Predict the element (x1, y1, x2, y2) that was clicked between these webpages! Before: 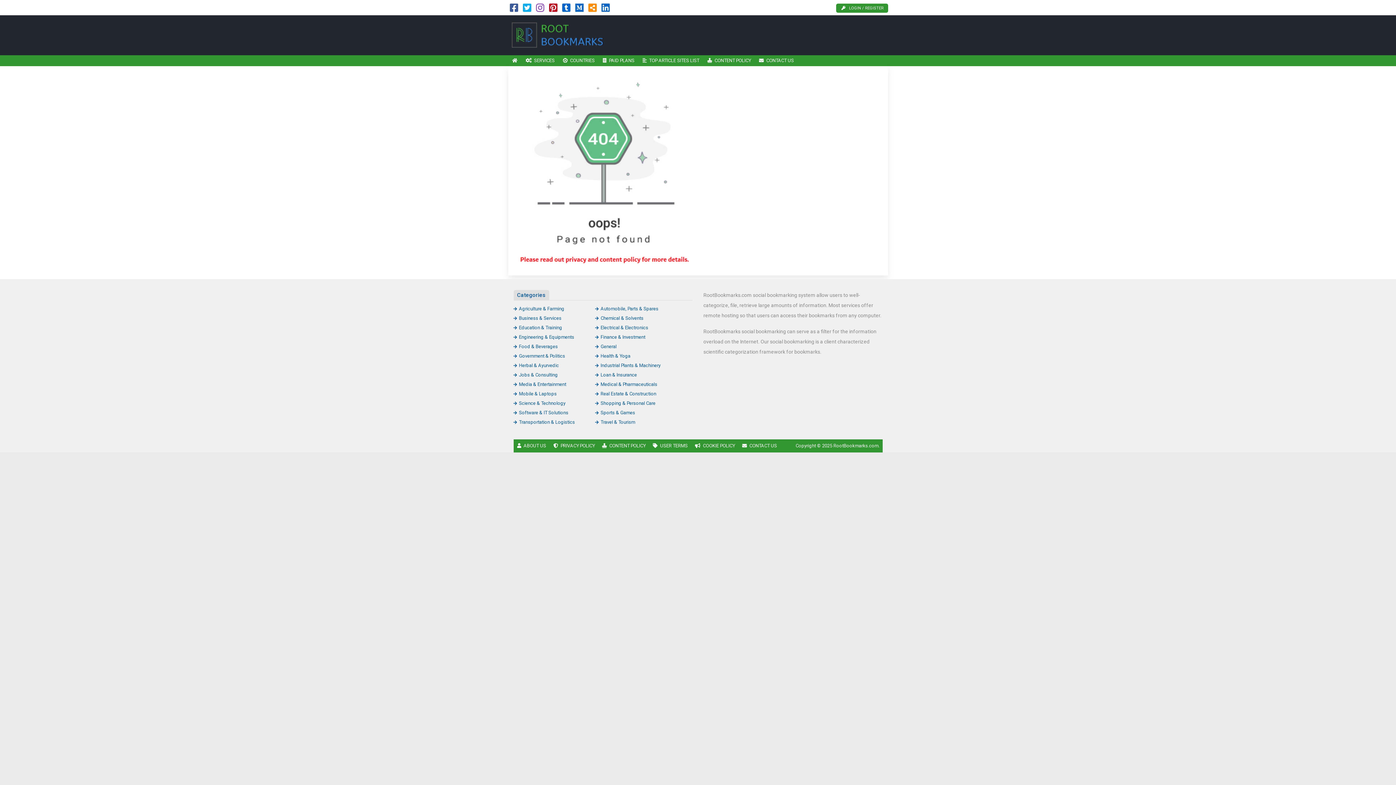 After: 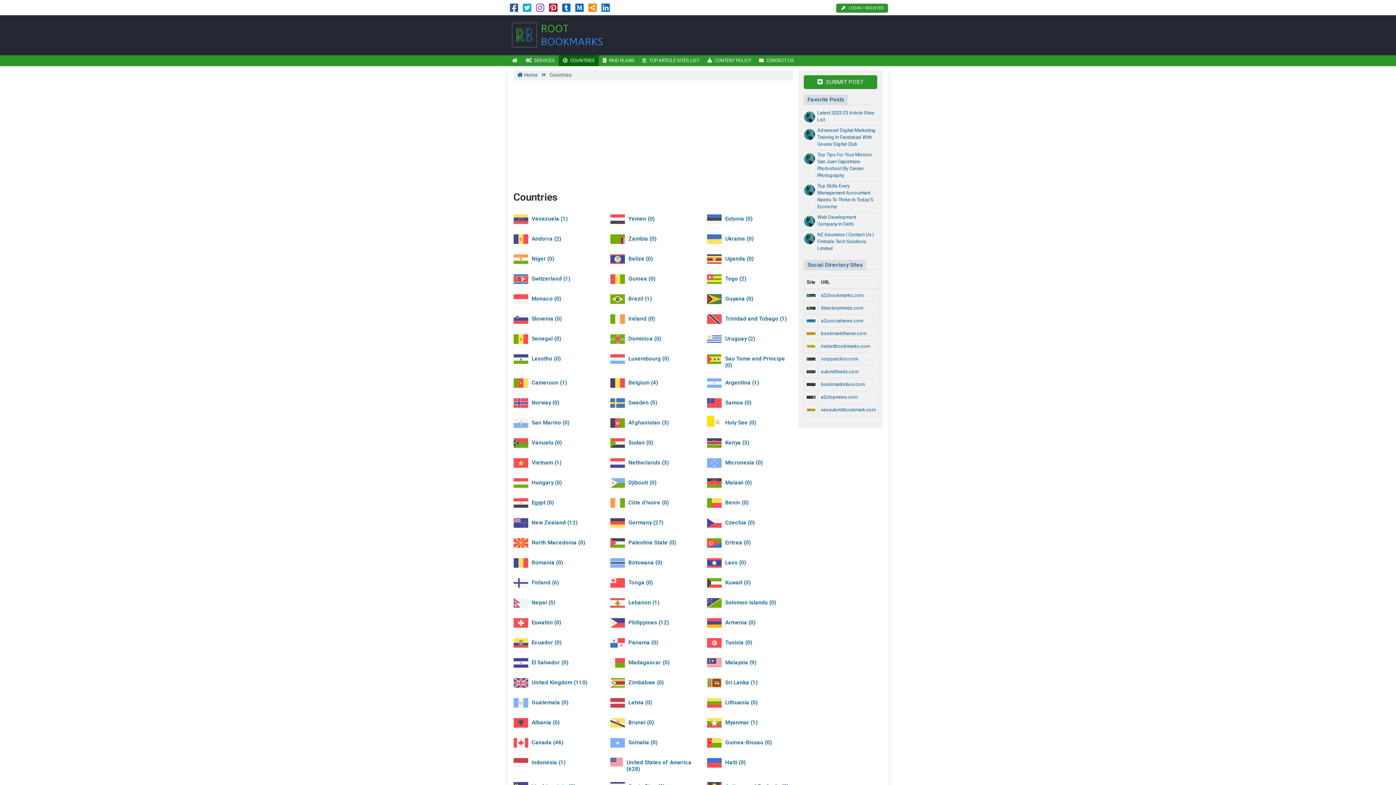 Action: bbox: (558, 55, 598, 66) label: COUNTRIES